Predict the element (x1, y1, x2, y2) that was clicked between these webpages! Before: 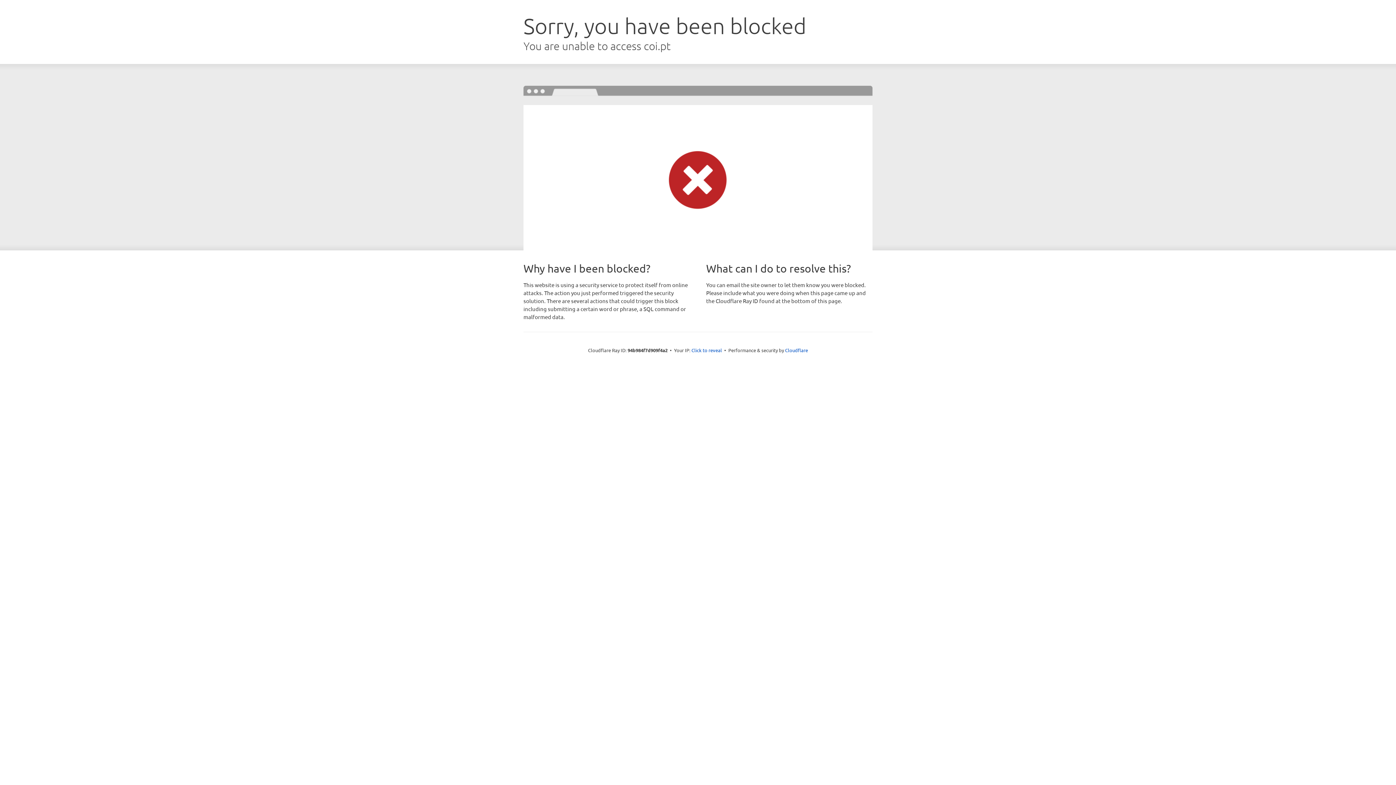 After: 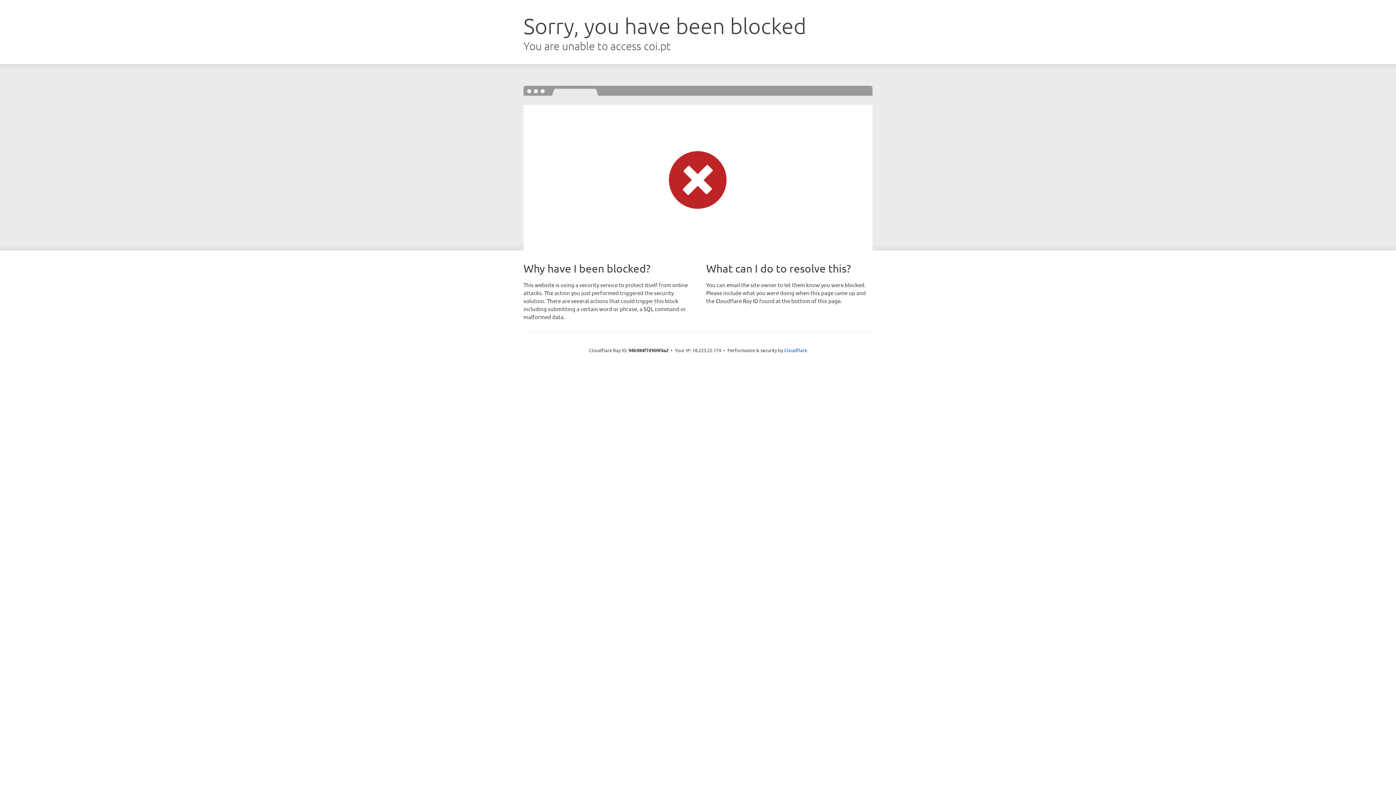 Action: bbox: (691, 346, 722, 353) label: Click to reveal